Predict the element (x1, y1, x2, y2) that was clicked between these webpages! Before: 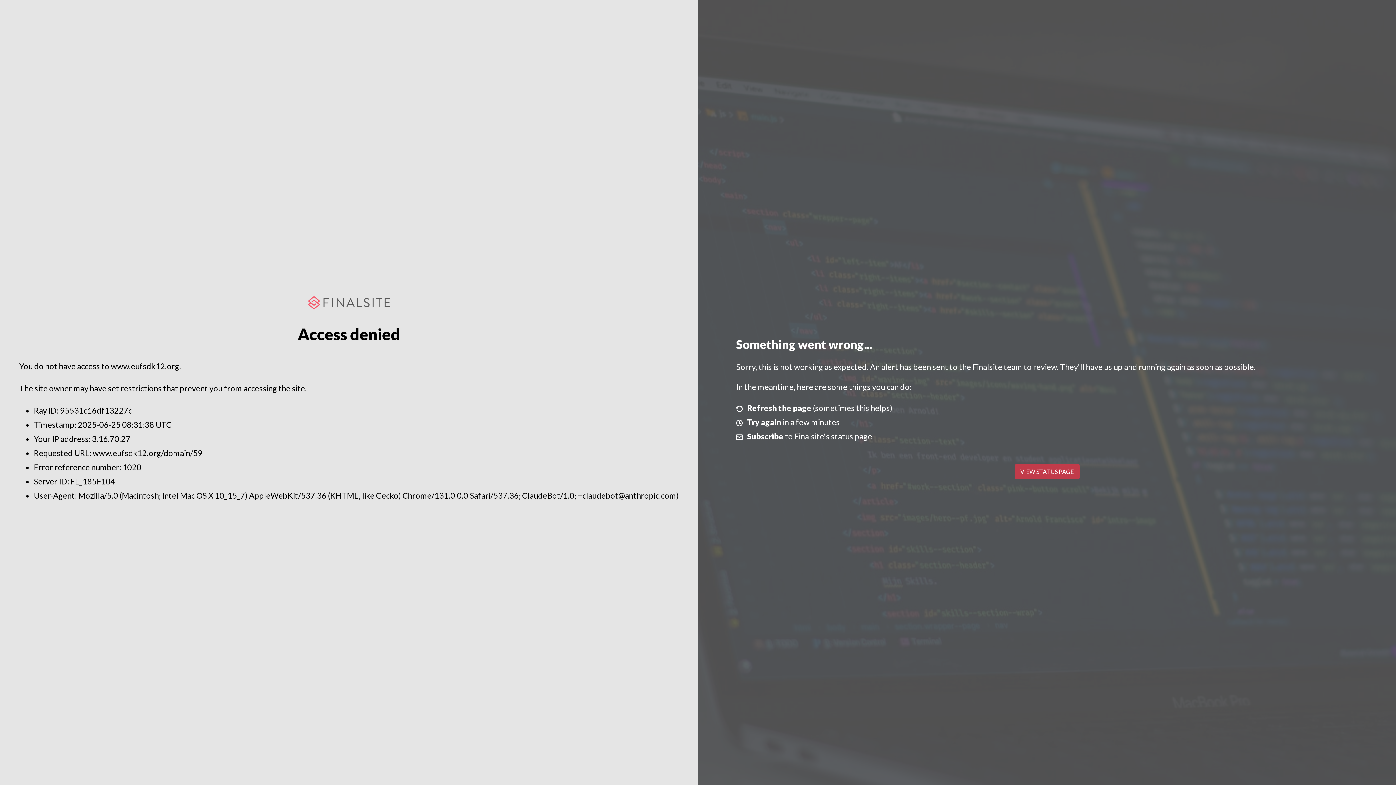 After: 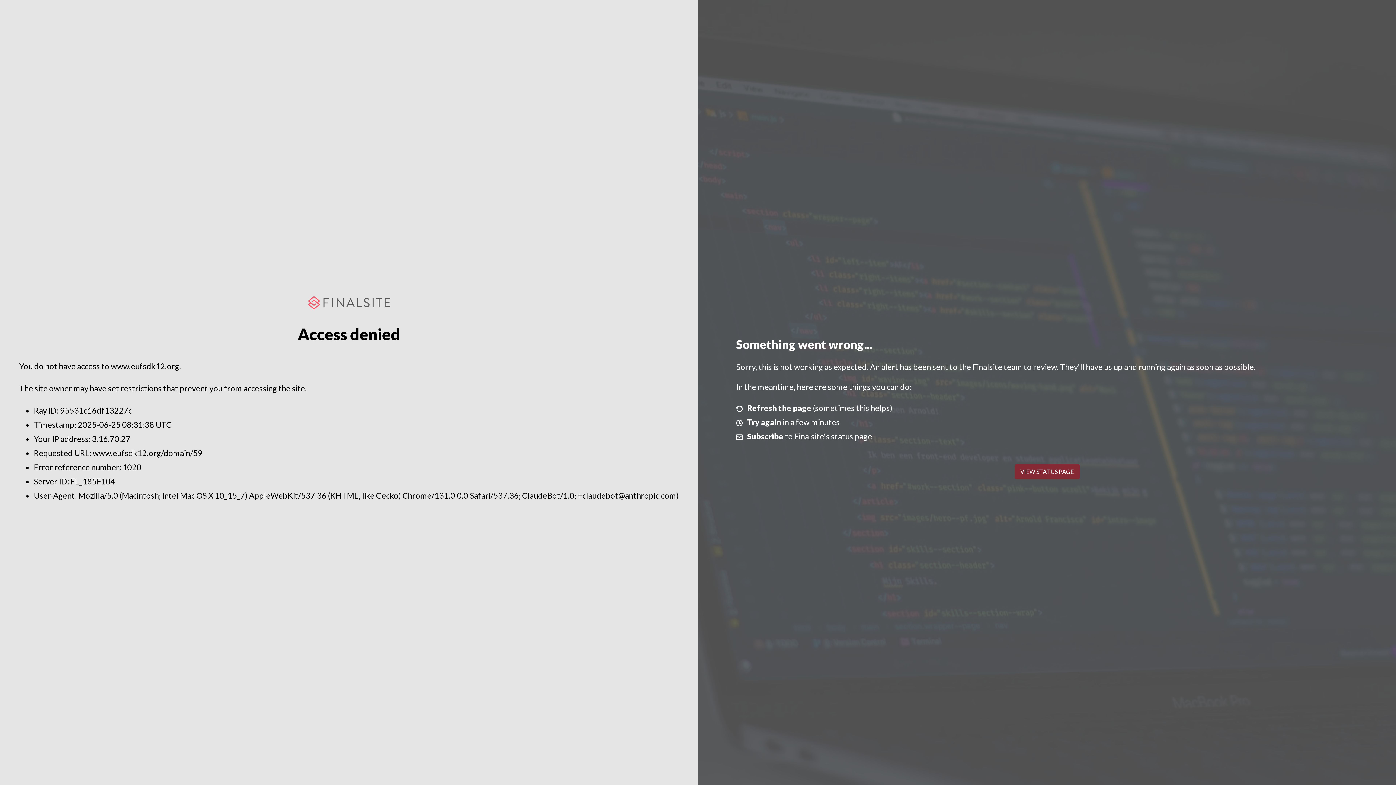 Action: bbox: (1014, 464, 1079, 479) label: VIEW STATUS PAGE